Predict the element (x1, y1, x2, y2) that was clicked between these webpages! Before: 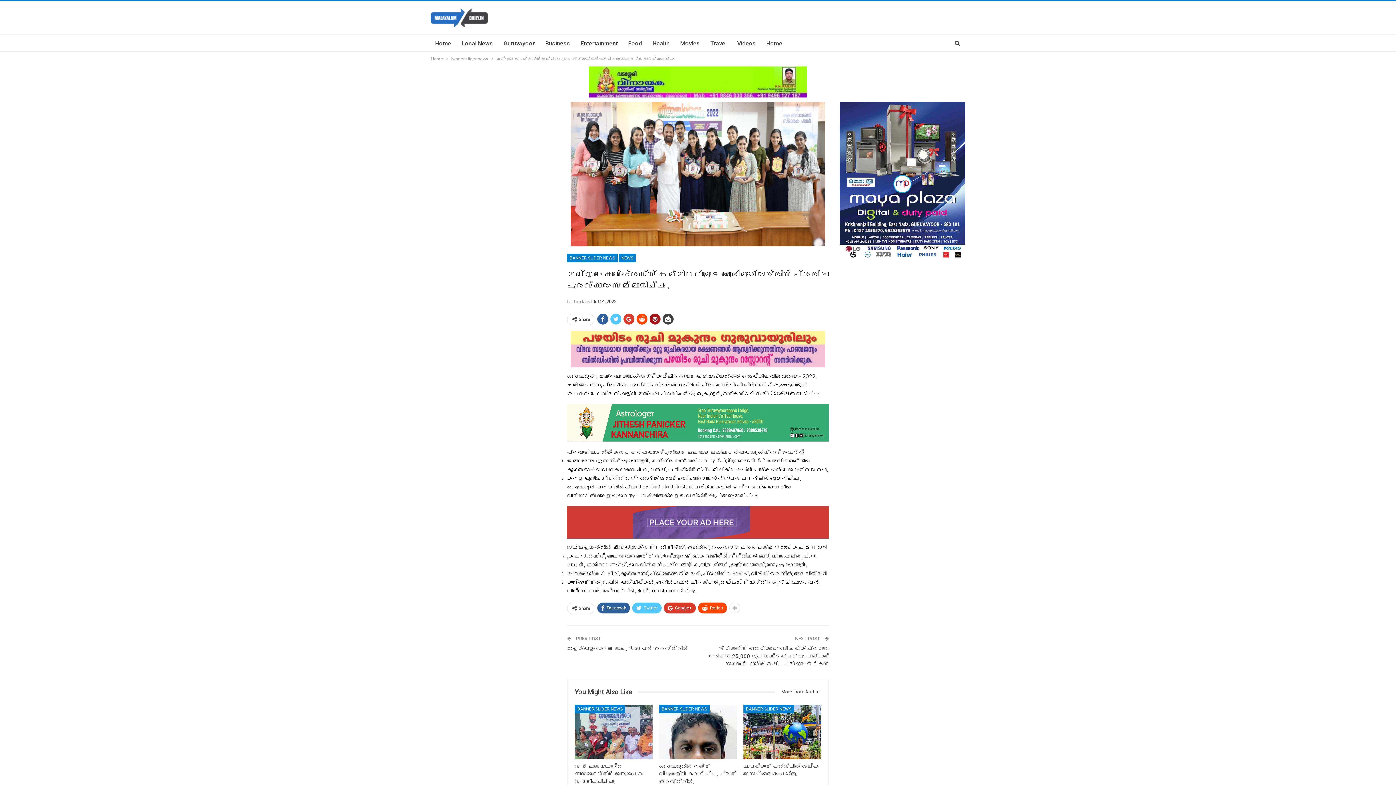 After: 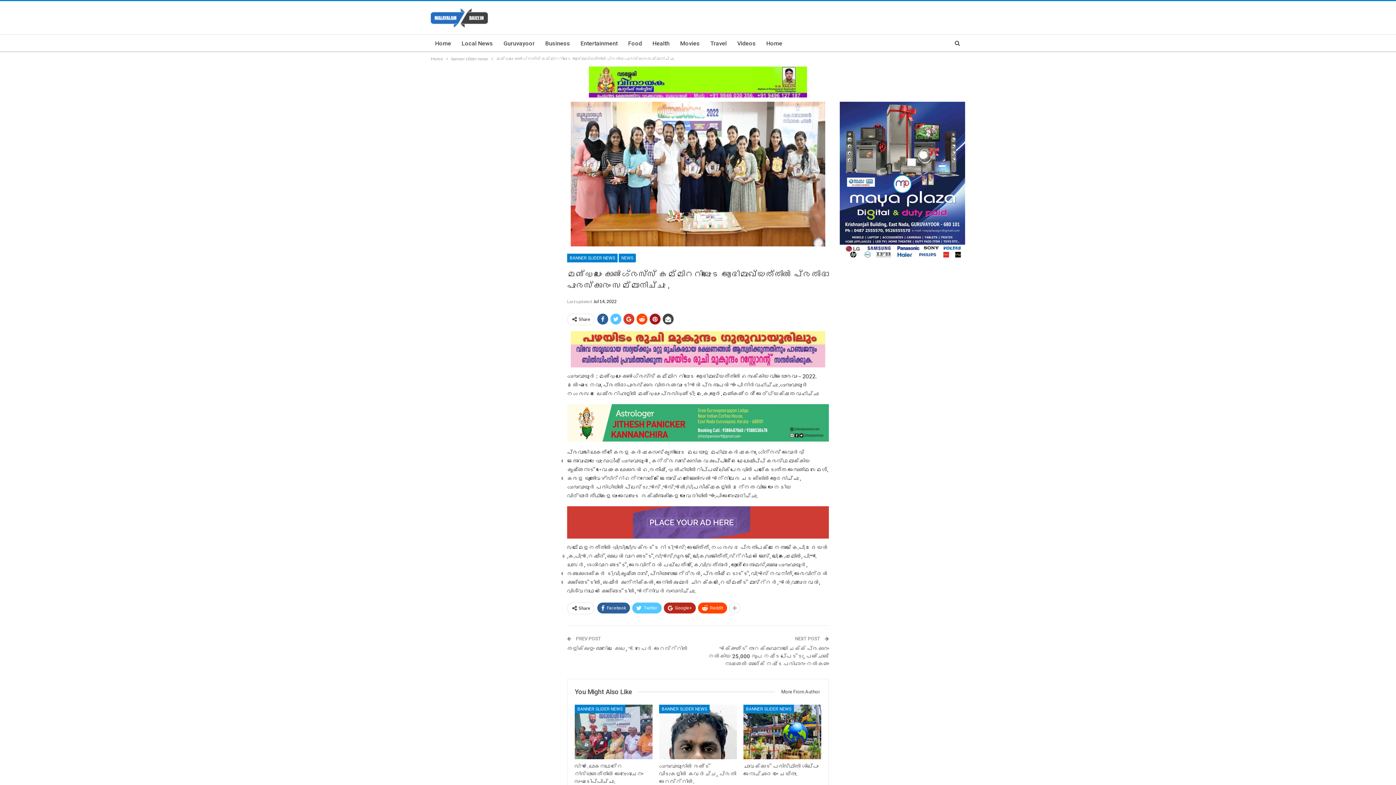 Action: label: Google+ bbox: (664, 602, 696, 613)